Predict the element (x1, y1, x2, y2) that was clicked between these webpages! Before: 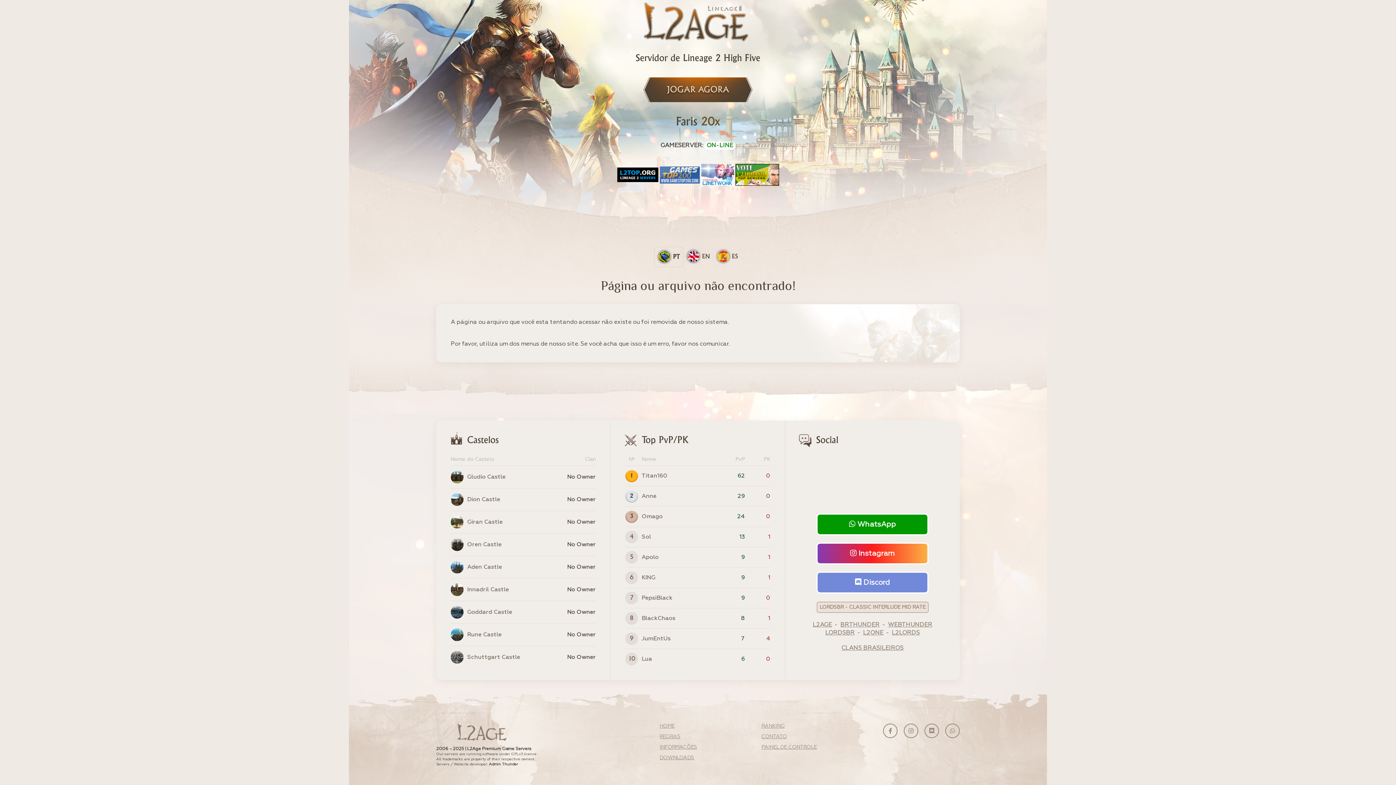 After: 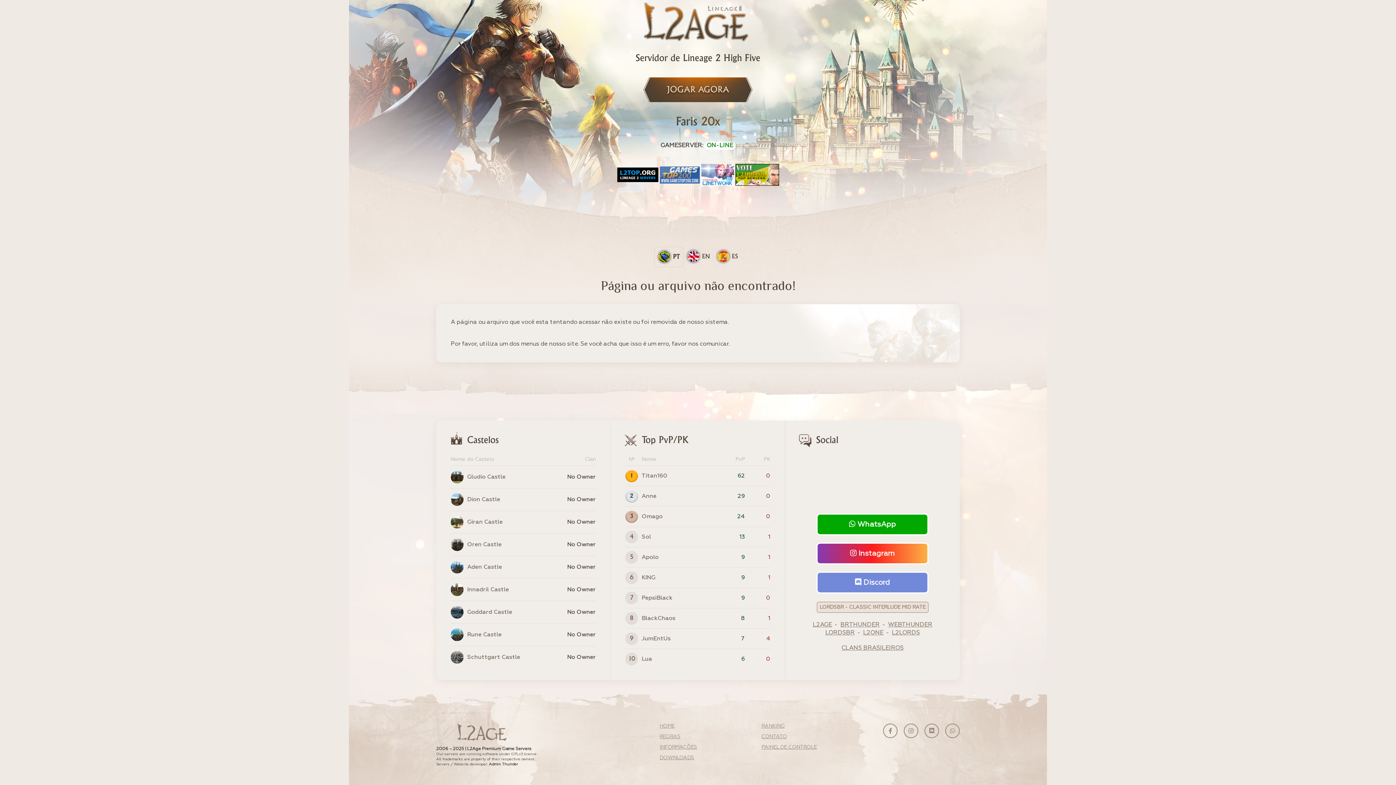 Action: bbox: (816, 513, 928, 535) label:  WhatsApp